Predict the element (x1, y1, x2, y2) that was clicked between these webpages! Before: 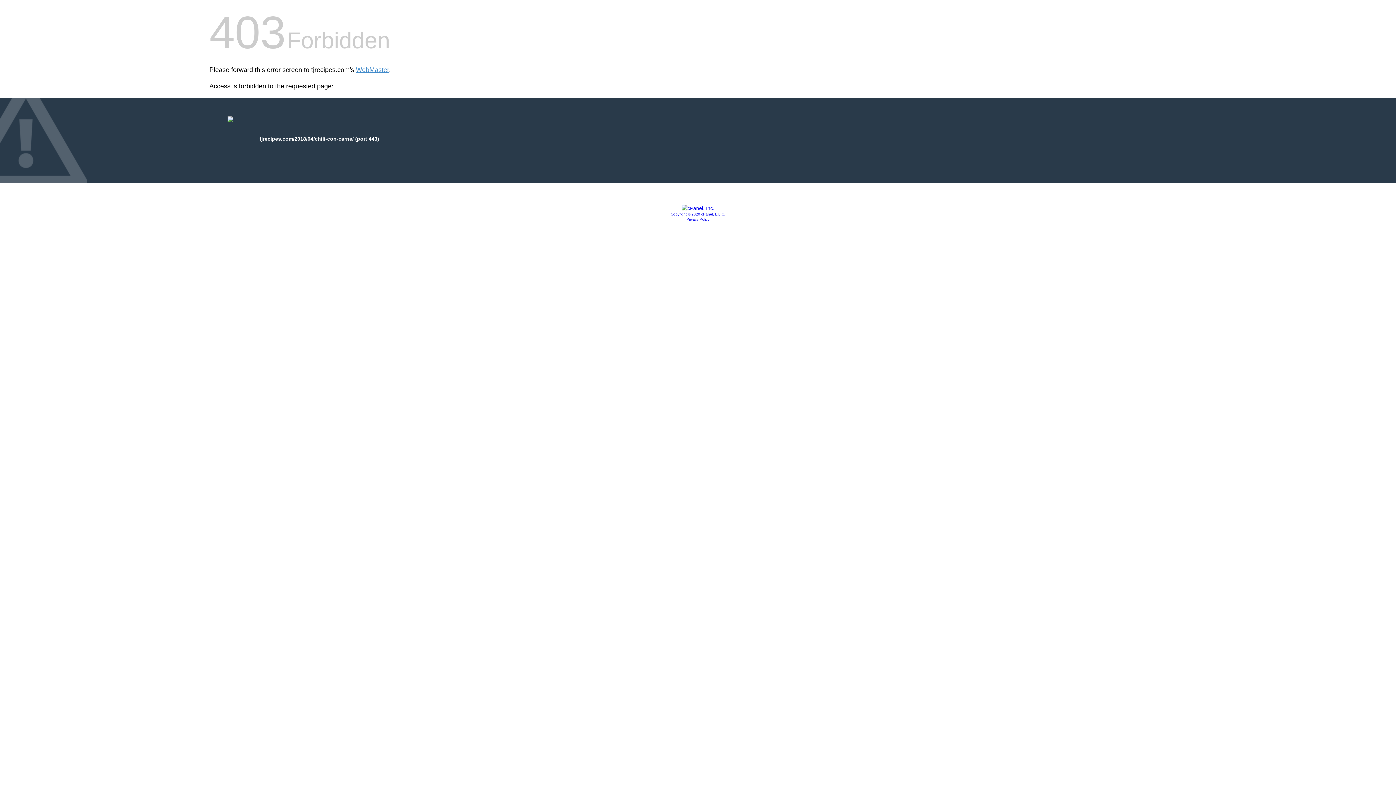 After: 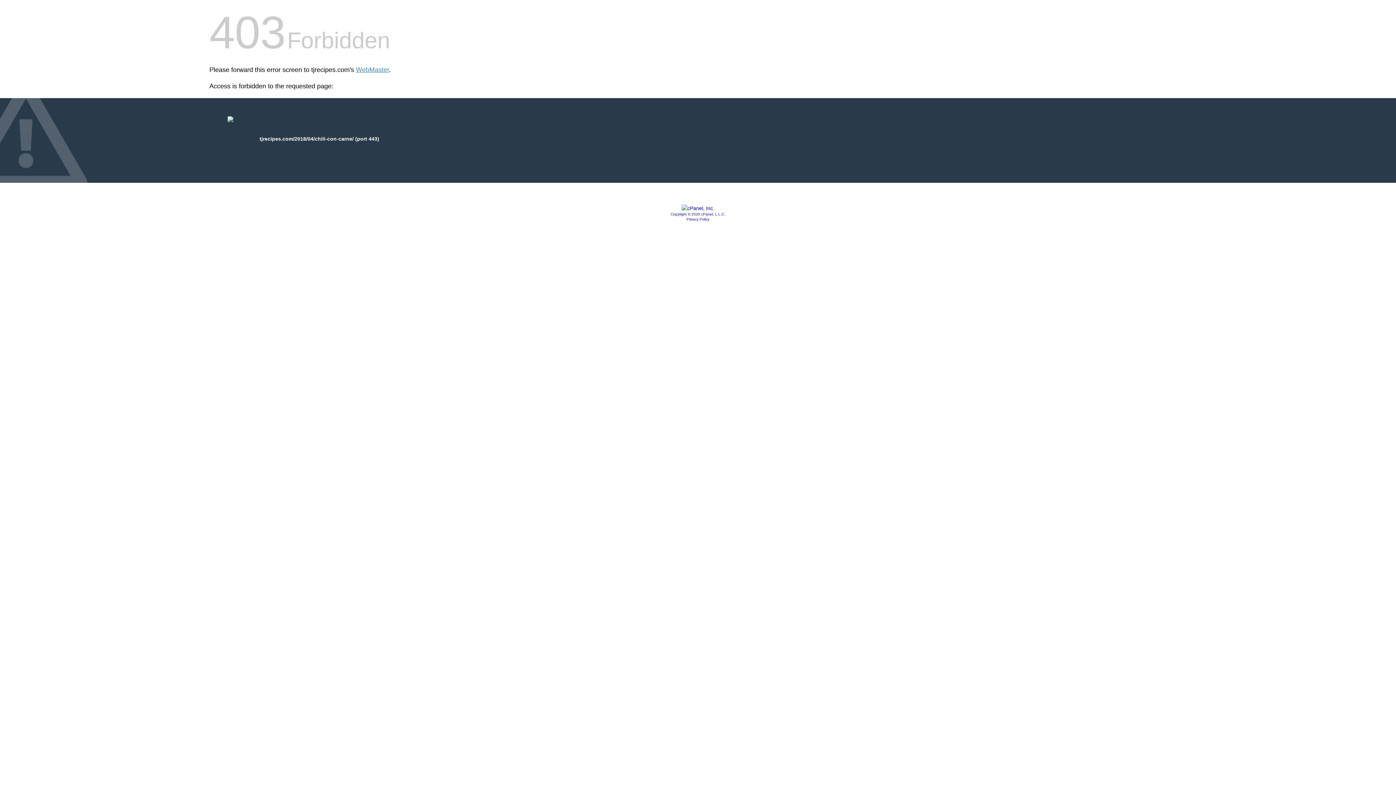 Action: bbox: (686, 217, 709, 221) label: Privacy Policy